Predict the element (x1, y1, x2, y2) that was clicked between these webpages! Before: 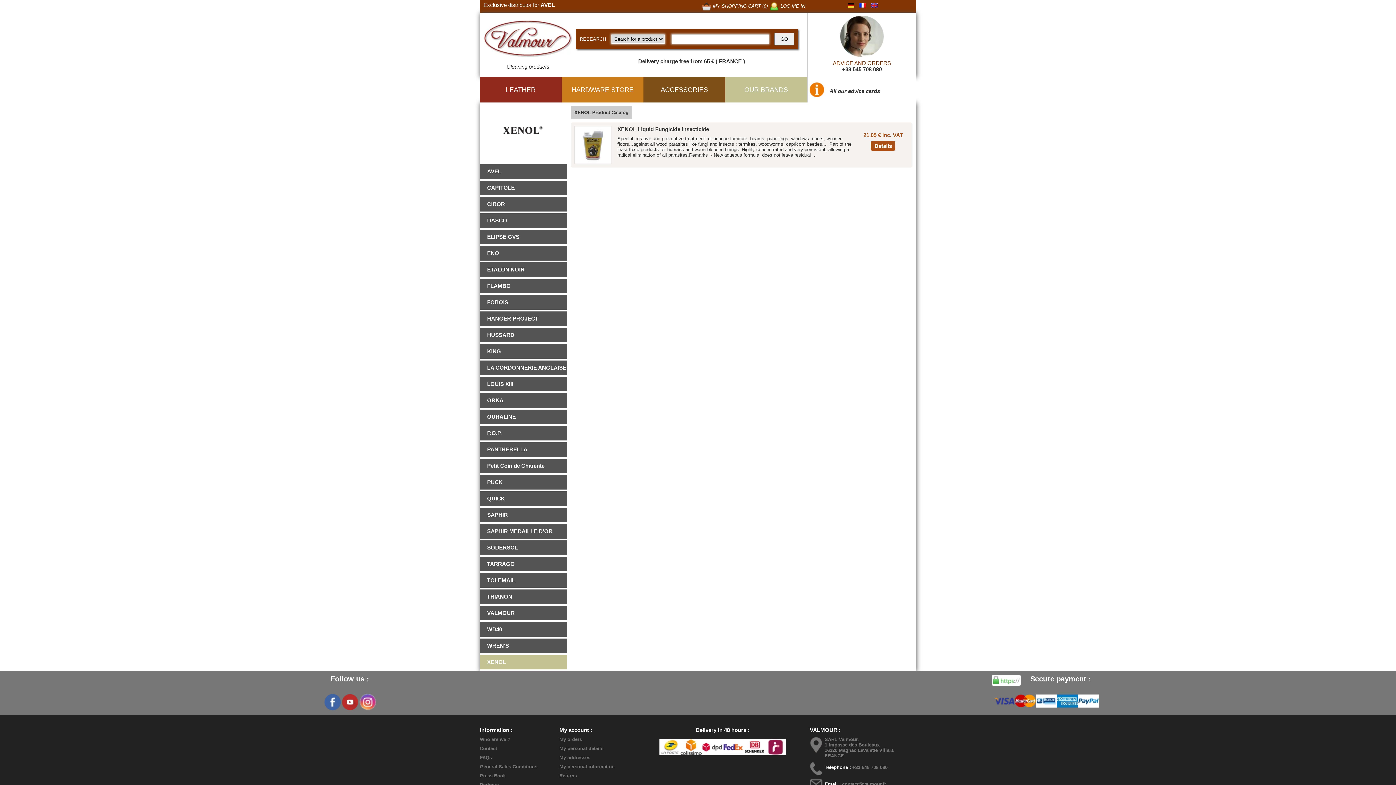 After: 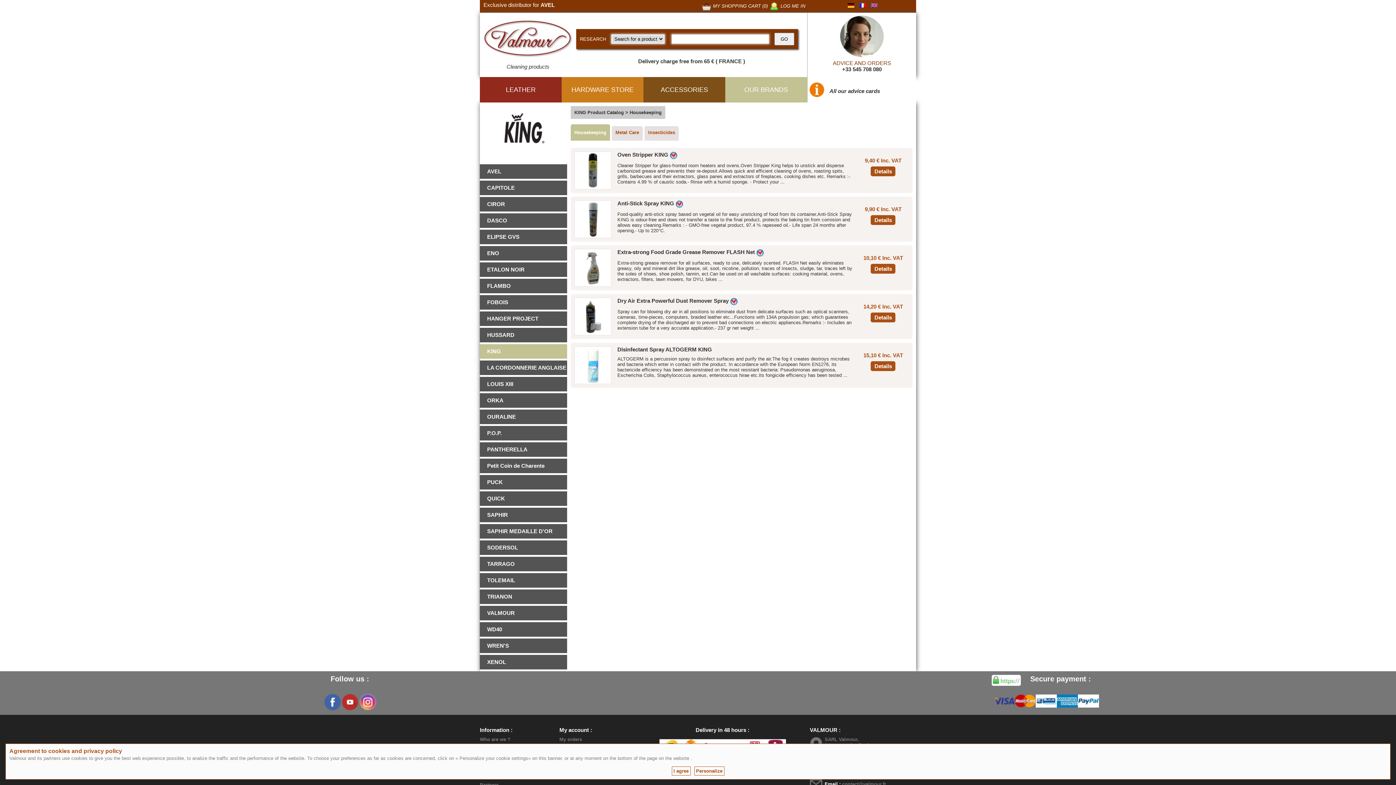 Action: bbox: (487, 348, 501, 354) label: KING